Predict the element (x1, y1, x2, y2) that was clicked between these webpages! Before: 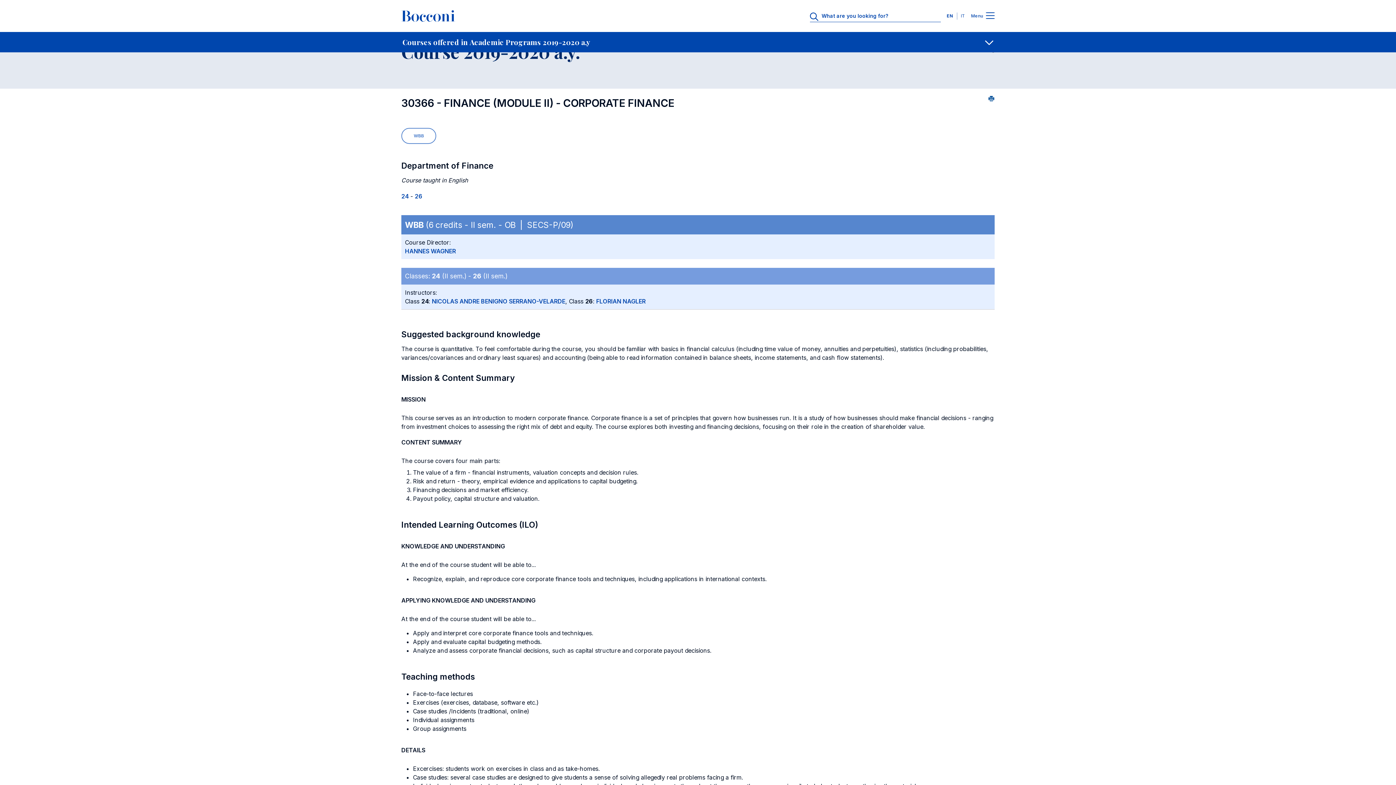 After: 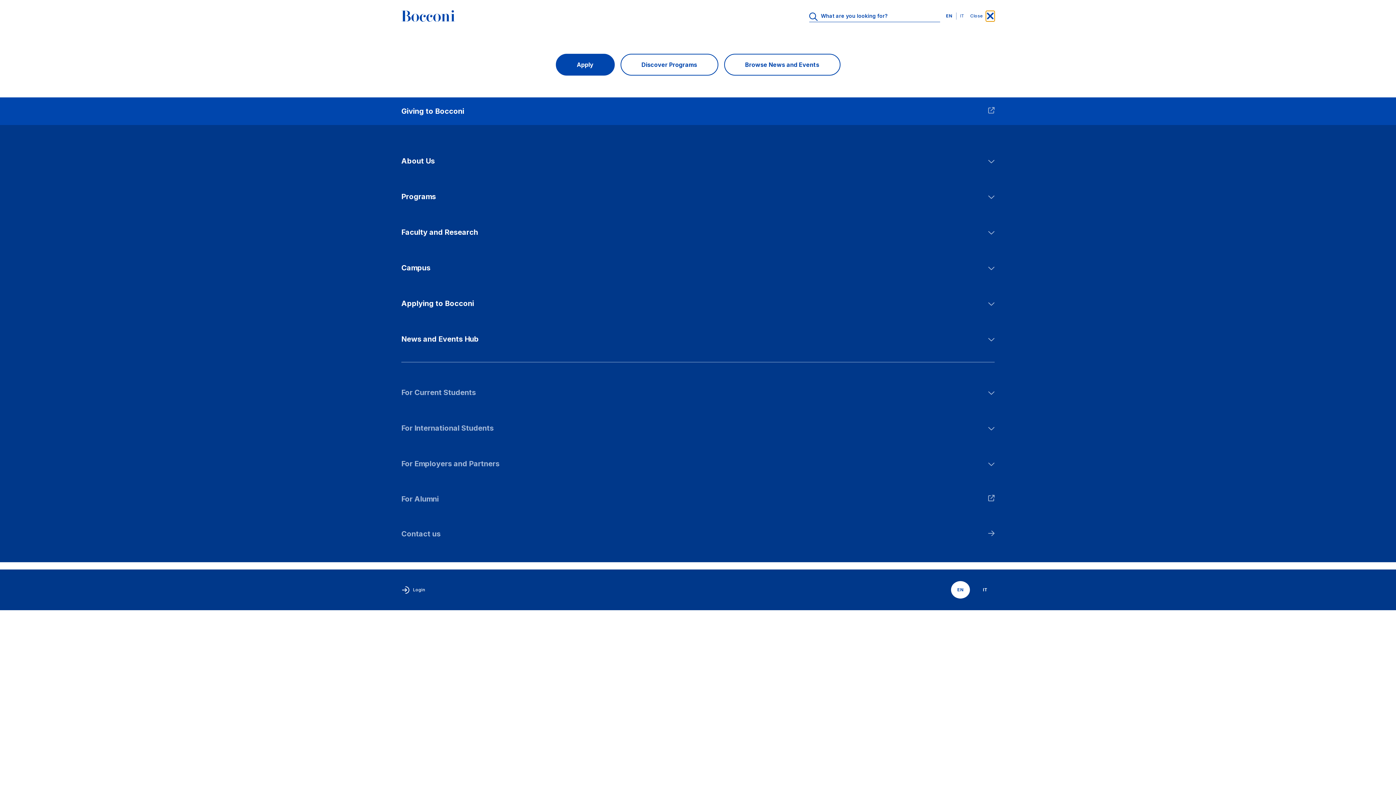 Action: bbox: (986, 10, 994, 21) label: Menu toggle